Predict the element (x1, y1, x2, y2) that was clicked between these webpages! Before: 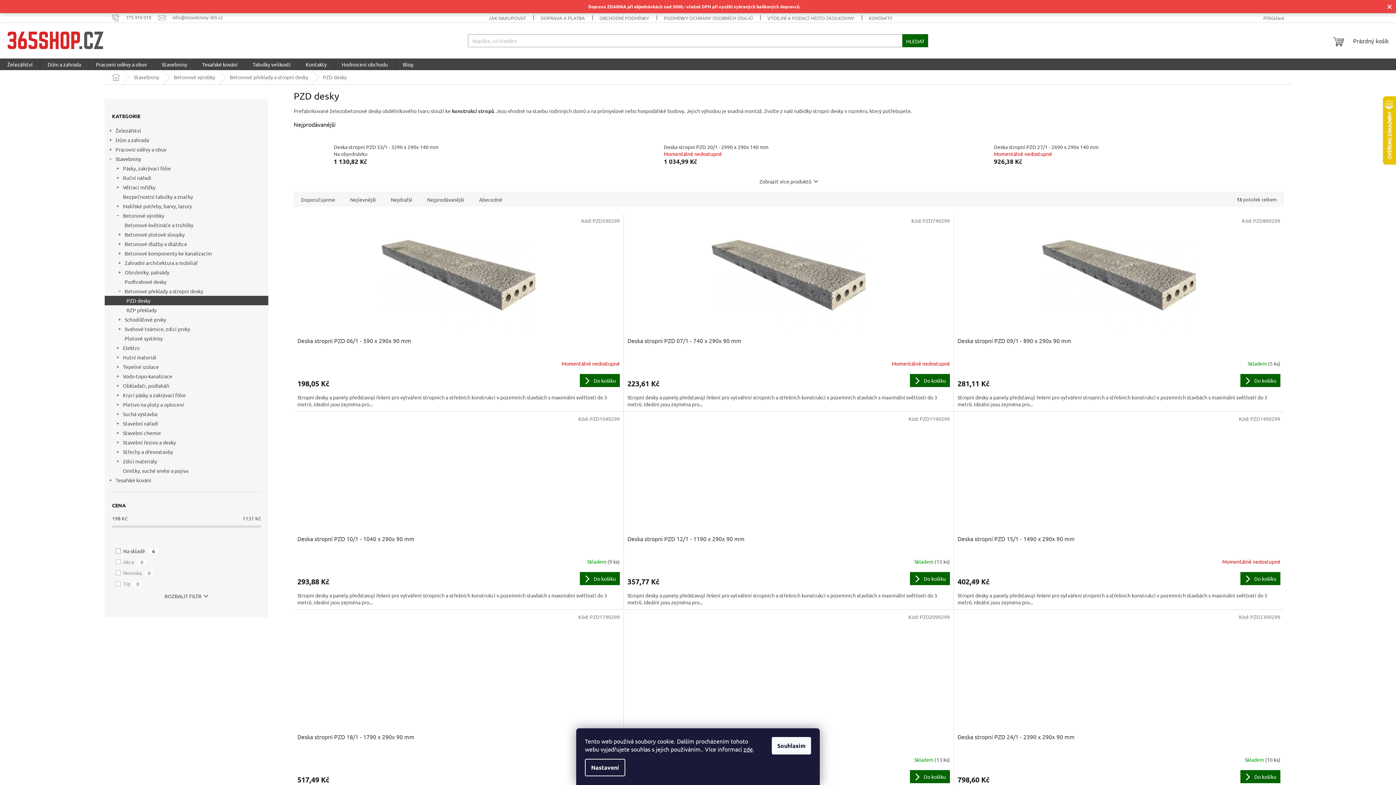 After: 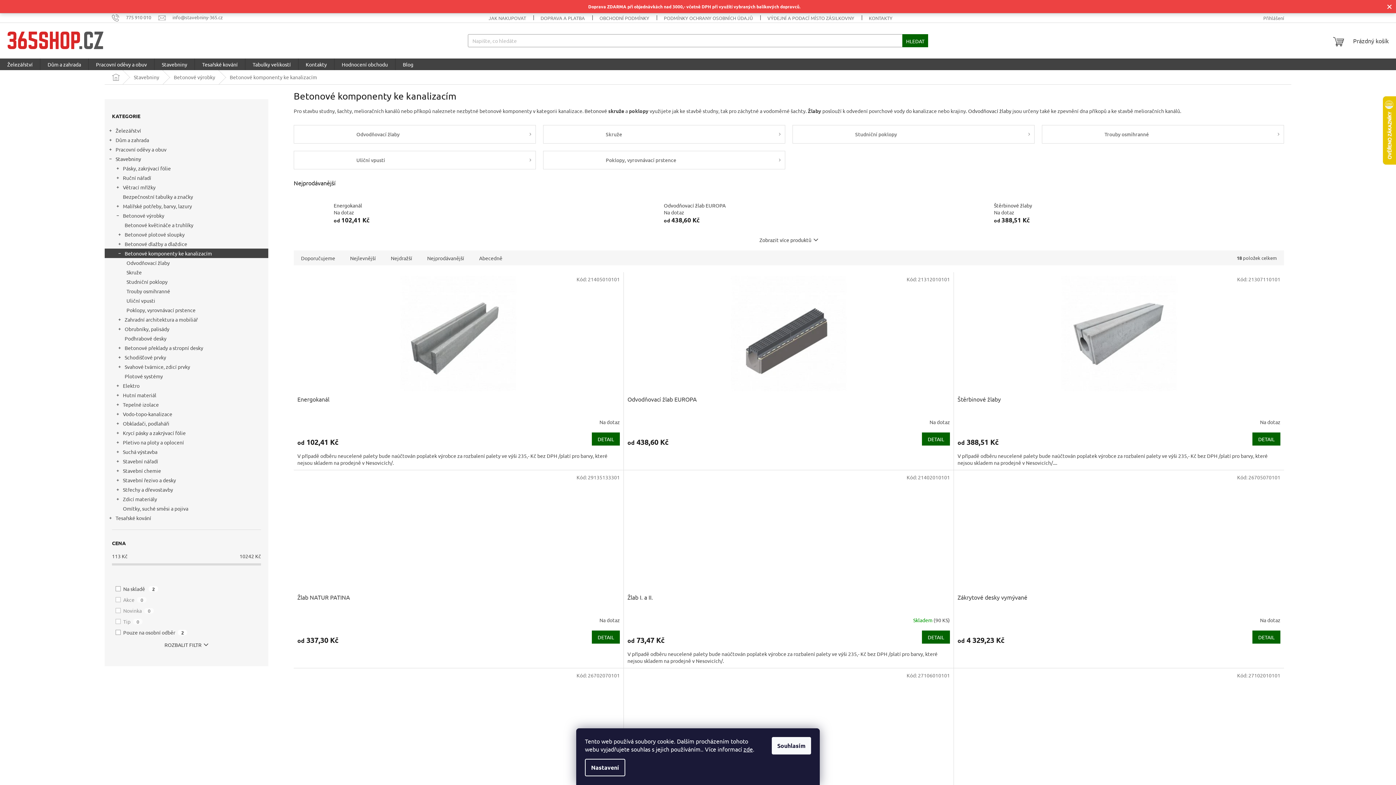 Action: label: Betonové komponenty ke kanalizacím
  bbox: (104, 248, 268, 258)